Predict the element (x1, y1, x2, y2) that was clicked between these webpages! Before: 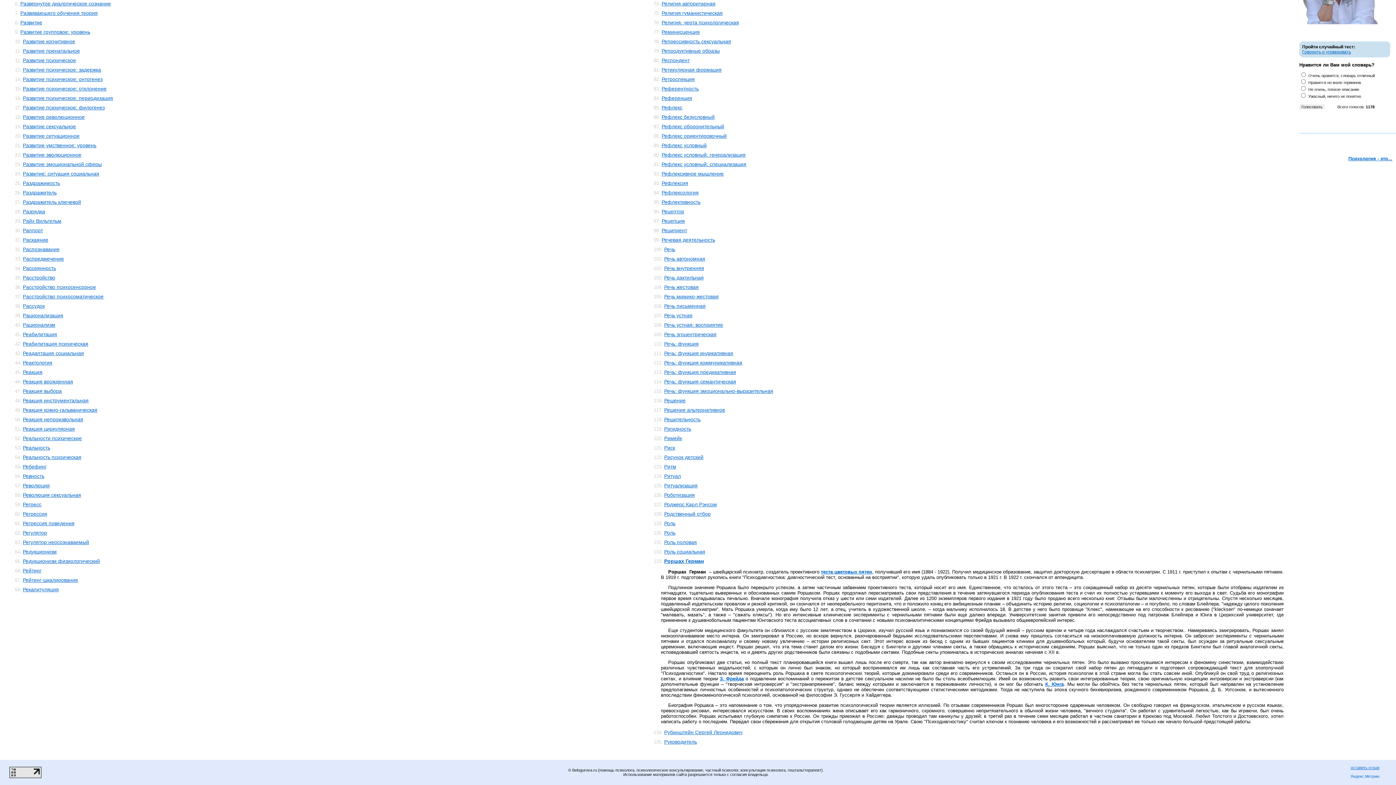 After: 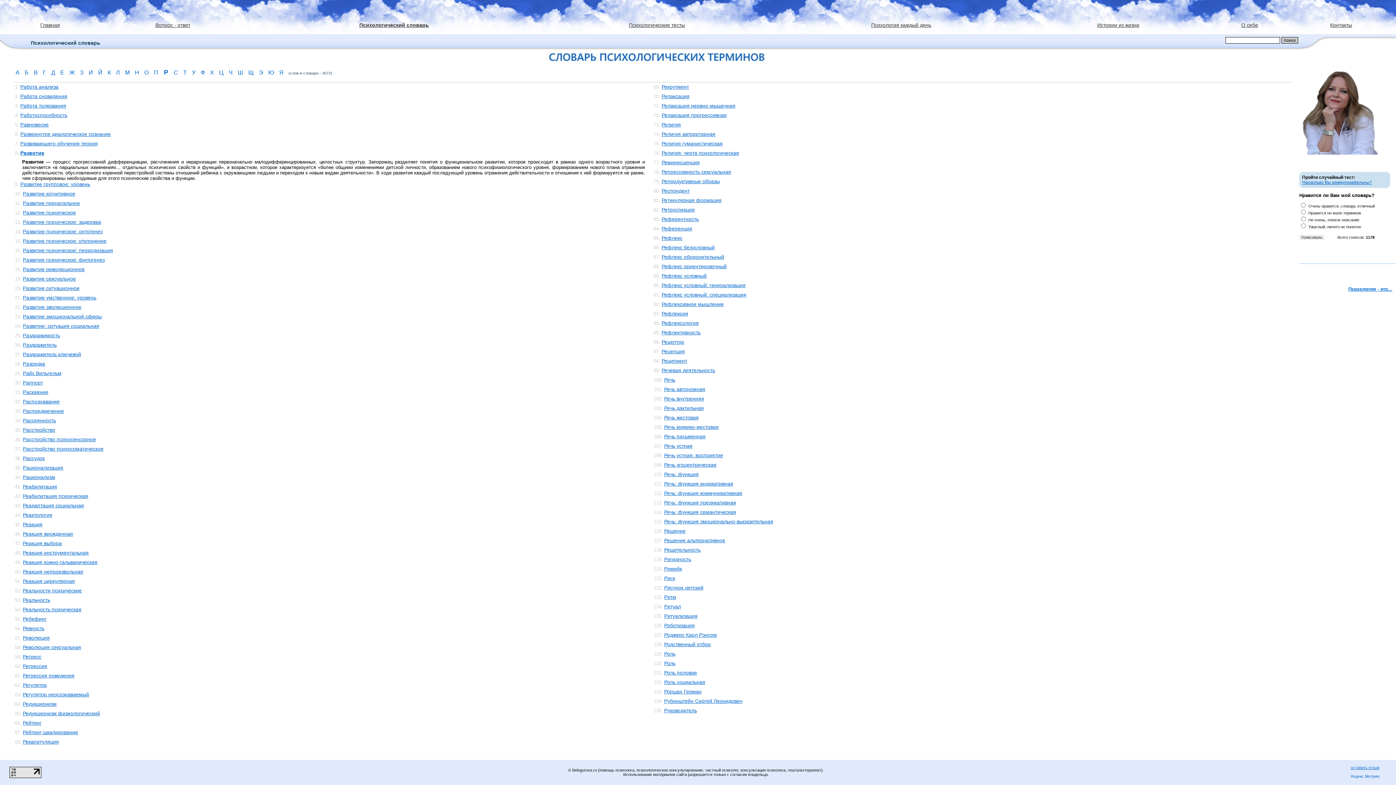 Action: bbox: (20, 19, 42, 25) label: Развитие